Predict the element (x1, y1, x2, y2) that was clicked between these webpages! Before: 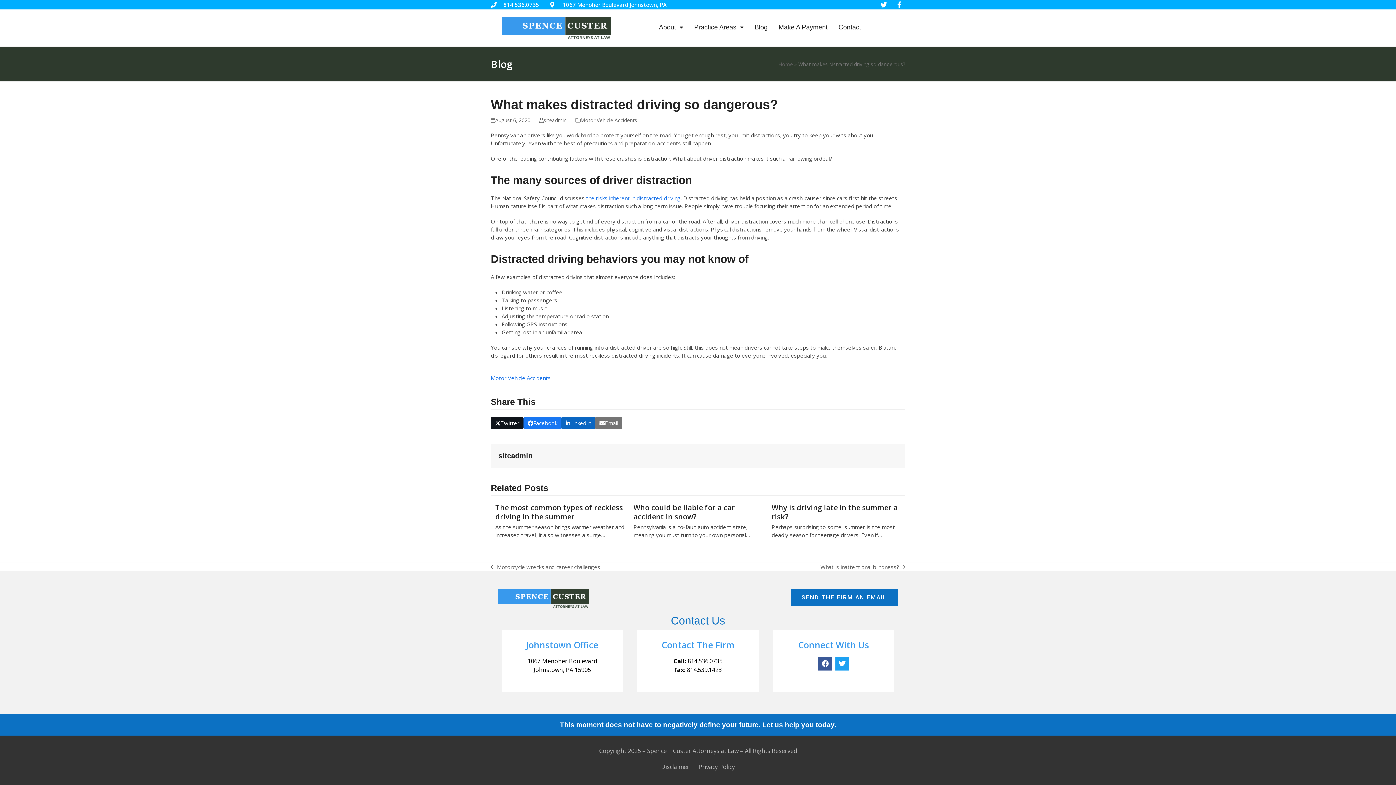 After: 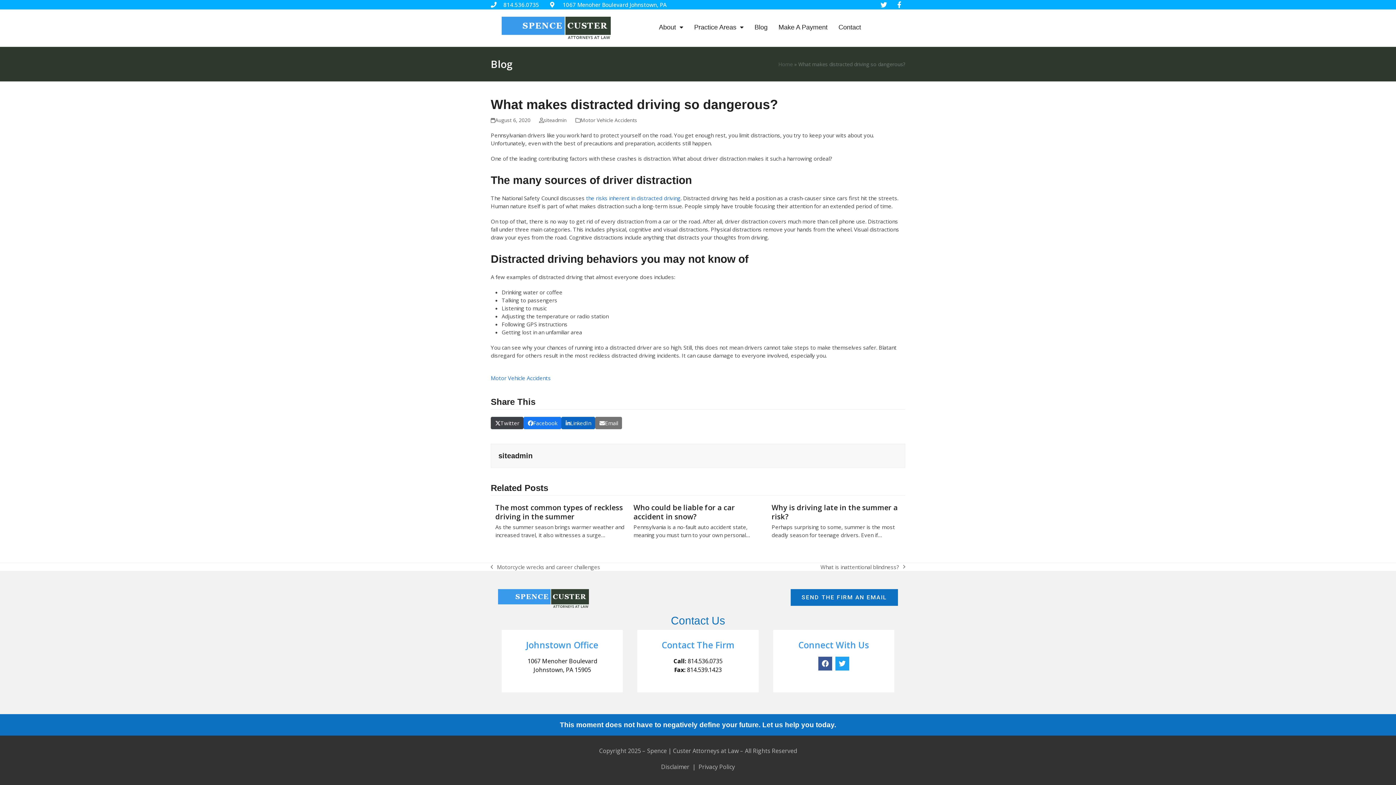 Action: label: Post on X bbox: (490, 417, 523, 429)